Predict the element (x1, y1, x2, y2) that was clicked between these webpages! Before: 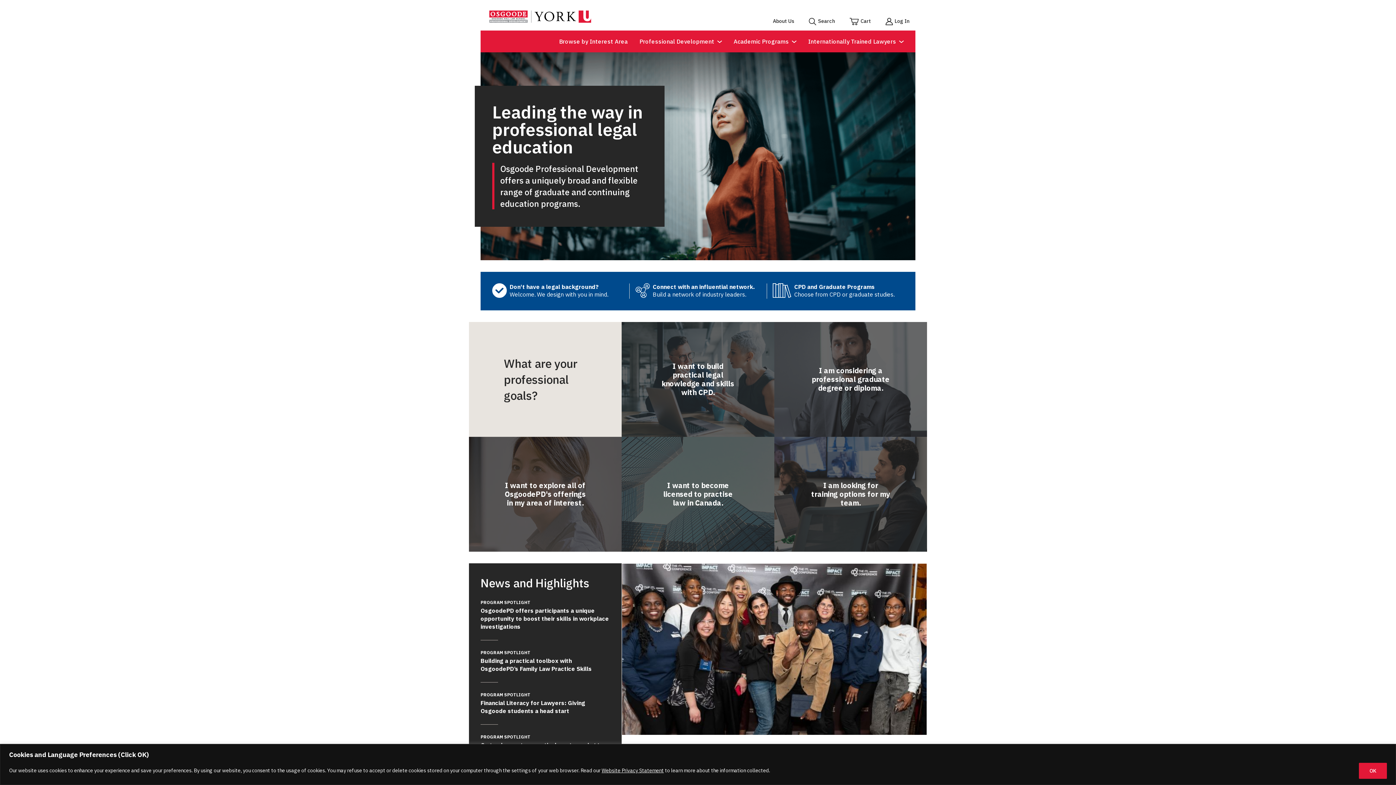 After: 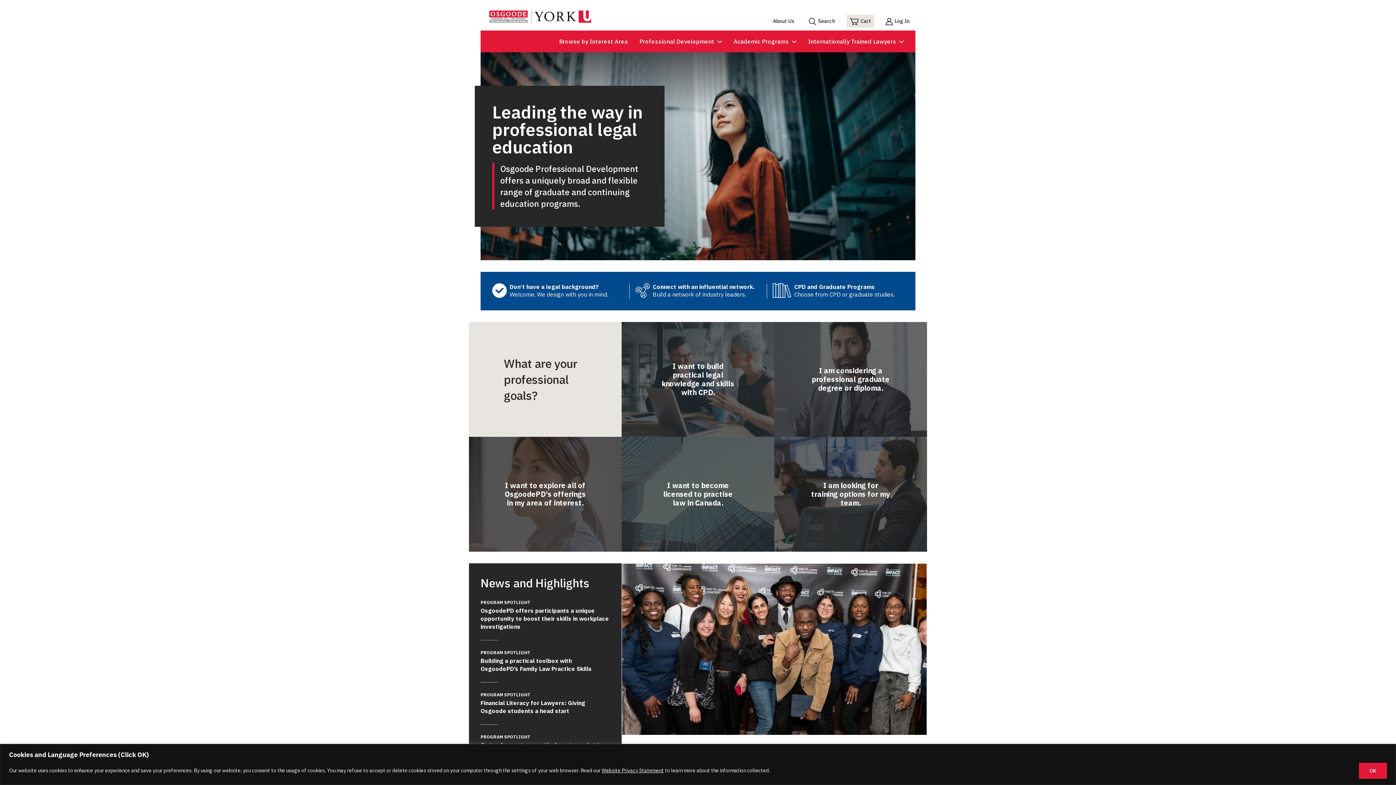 Action: label: Cart bbox: (846, 15, 874, 27)